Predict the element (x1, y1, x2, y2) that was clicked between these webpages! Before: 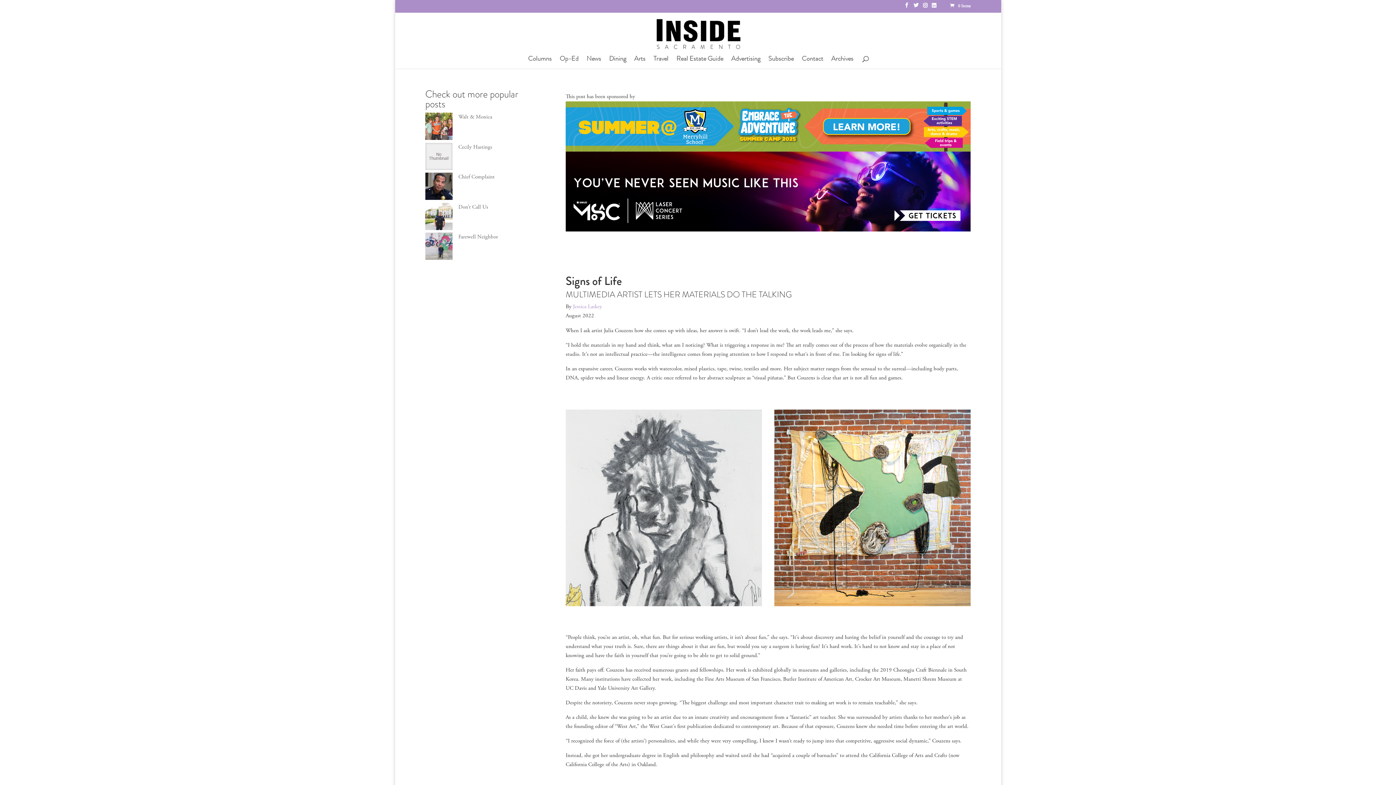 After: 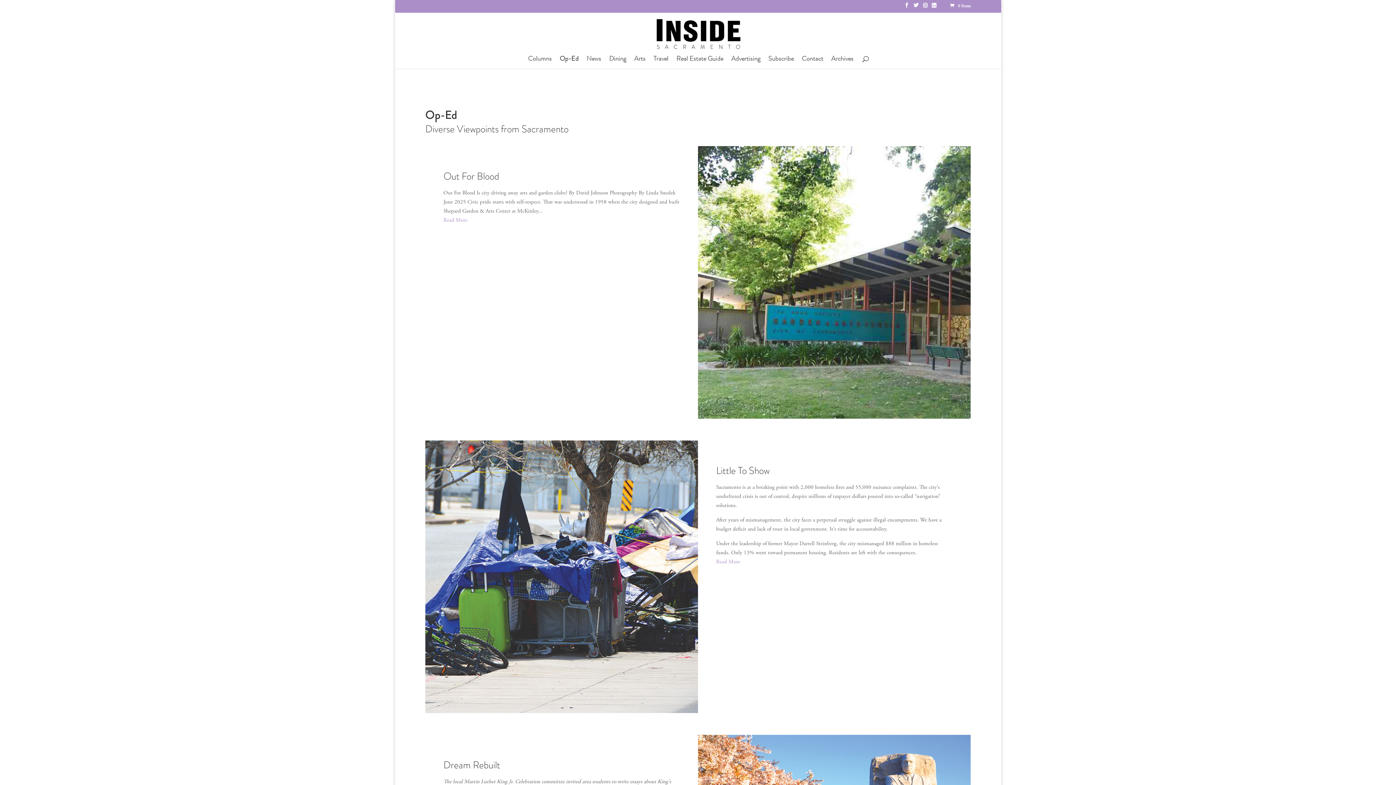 Action: bbox: (559, 55, 578, 68) label: Op-Ed